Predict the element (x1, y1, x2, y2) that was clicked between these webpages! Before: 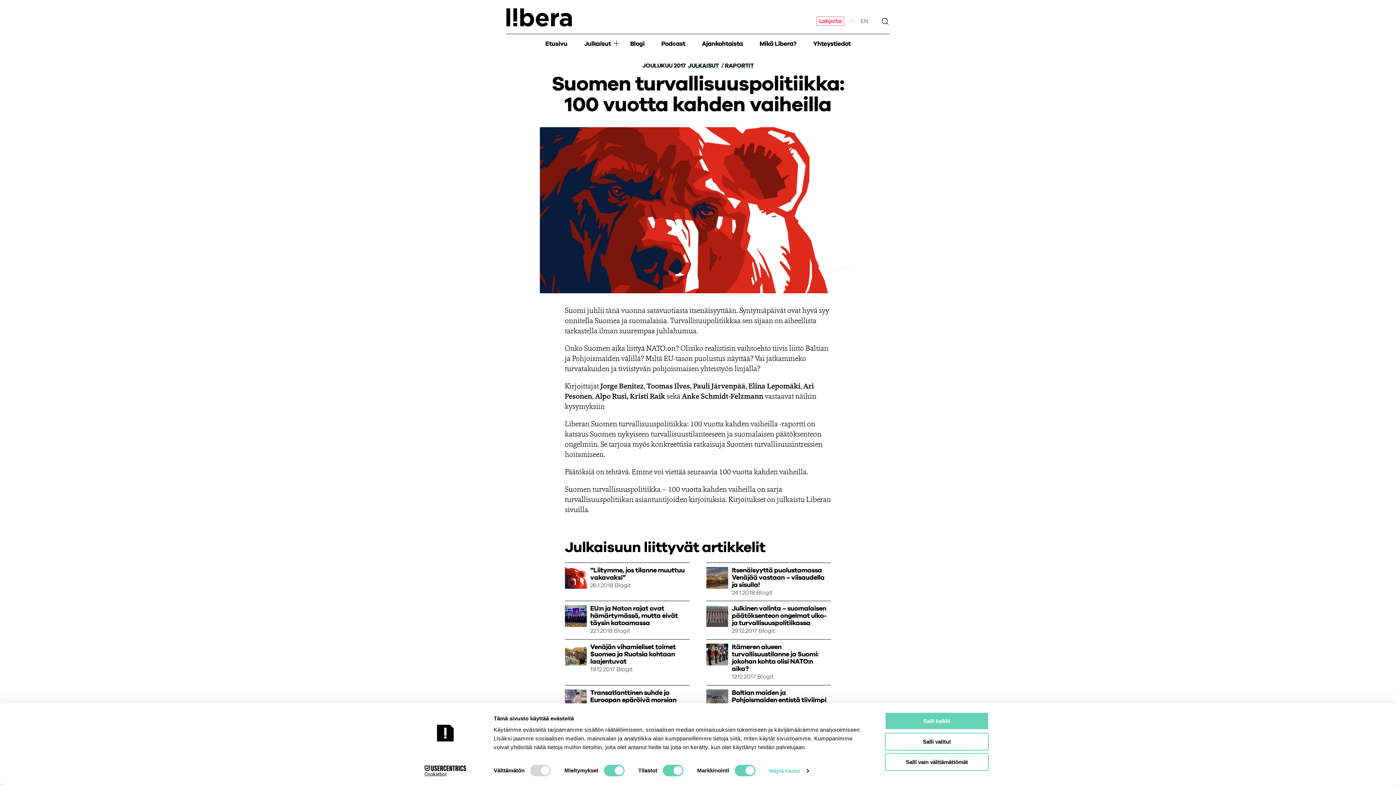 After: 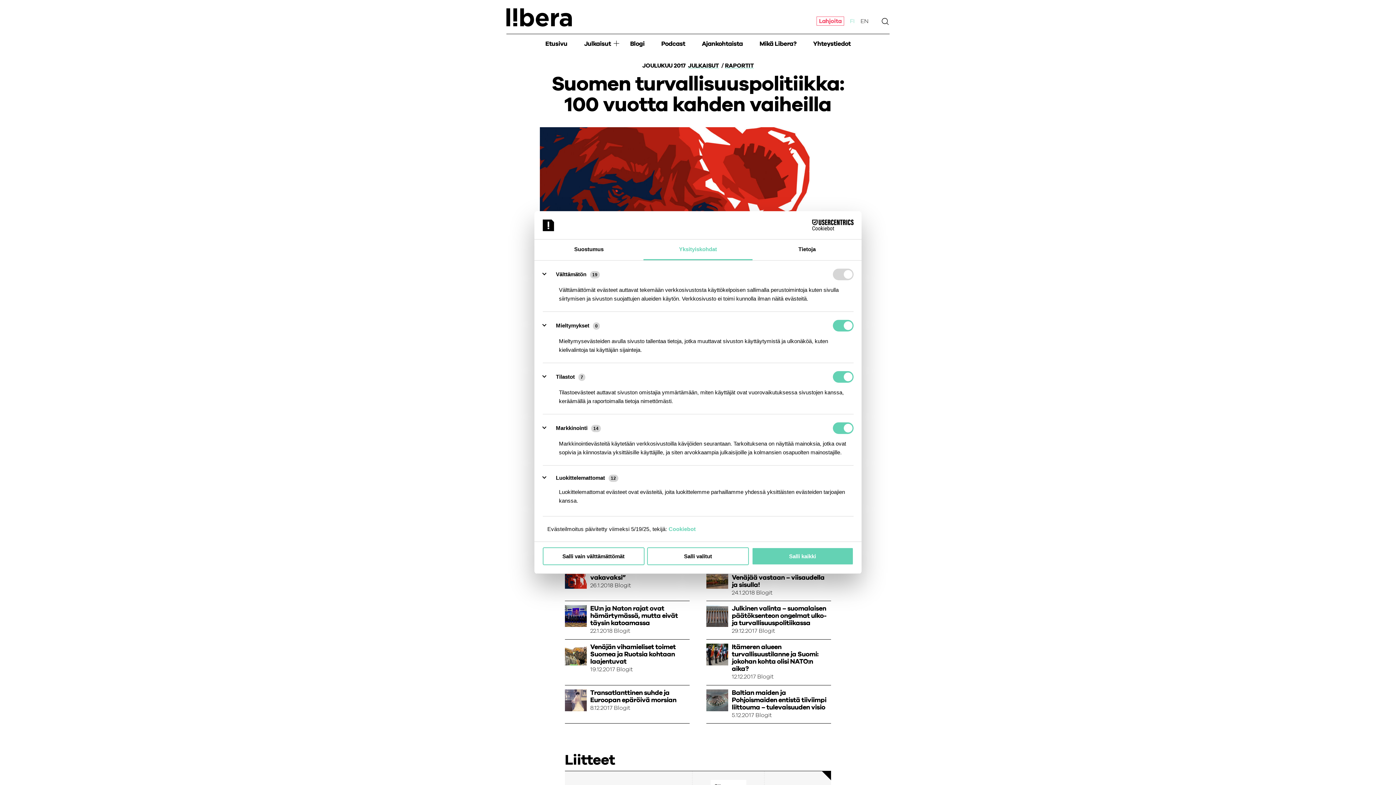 Action: label: Näytä tiedot bbox: (769, 765, 808, 776)